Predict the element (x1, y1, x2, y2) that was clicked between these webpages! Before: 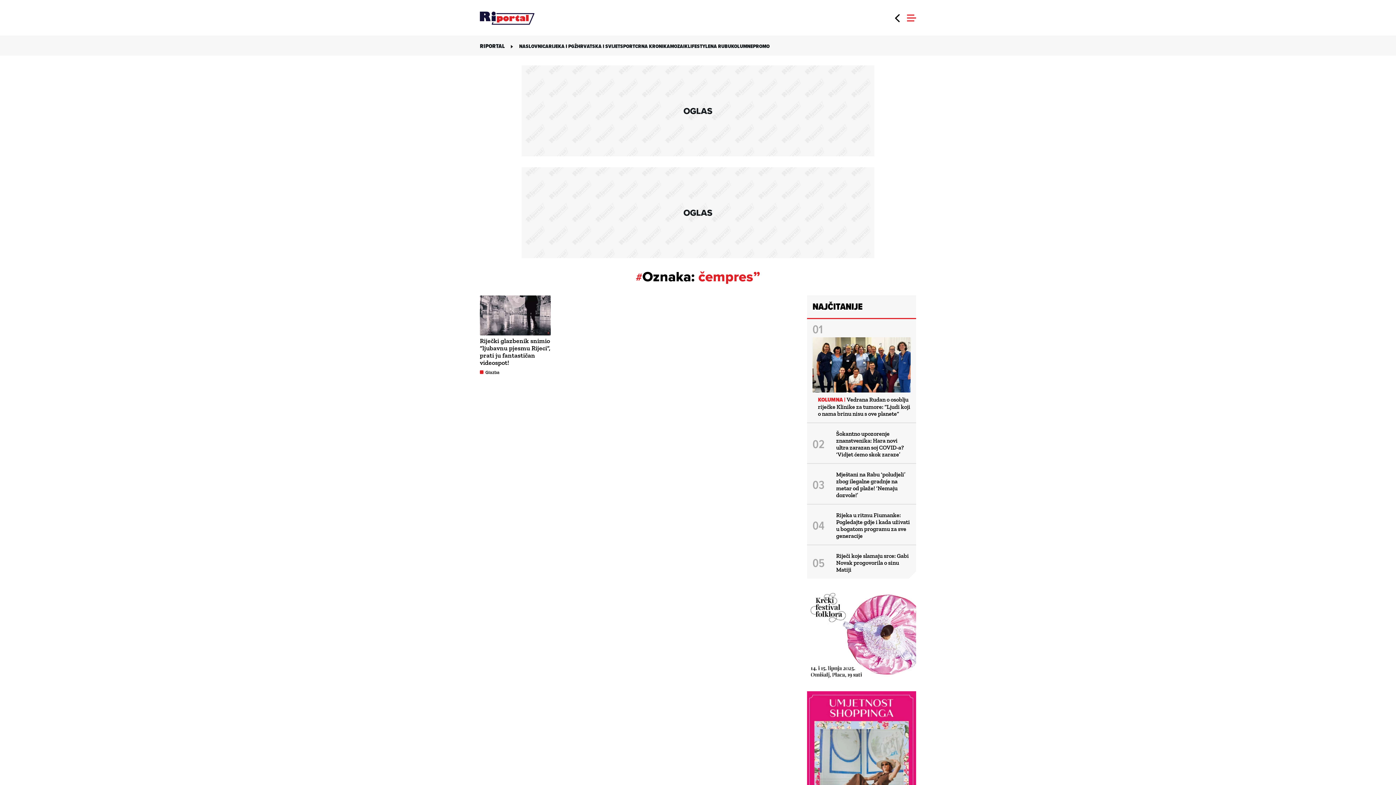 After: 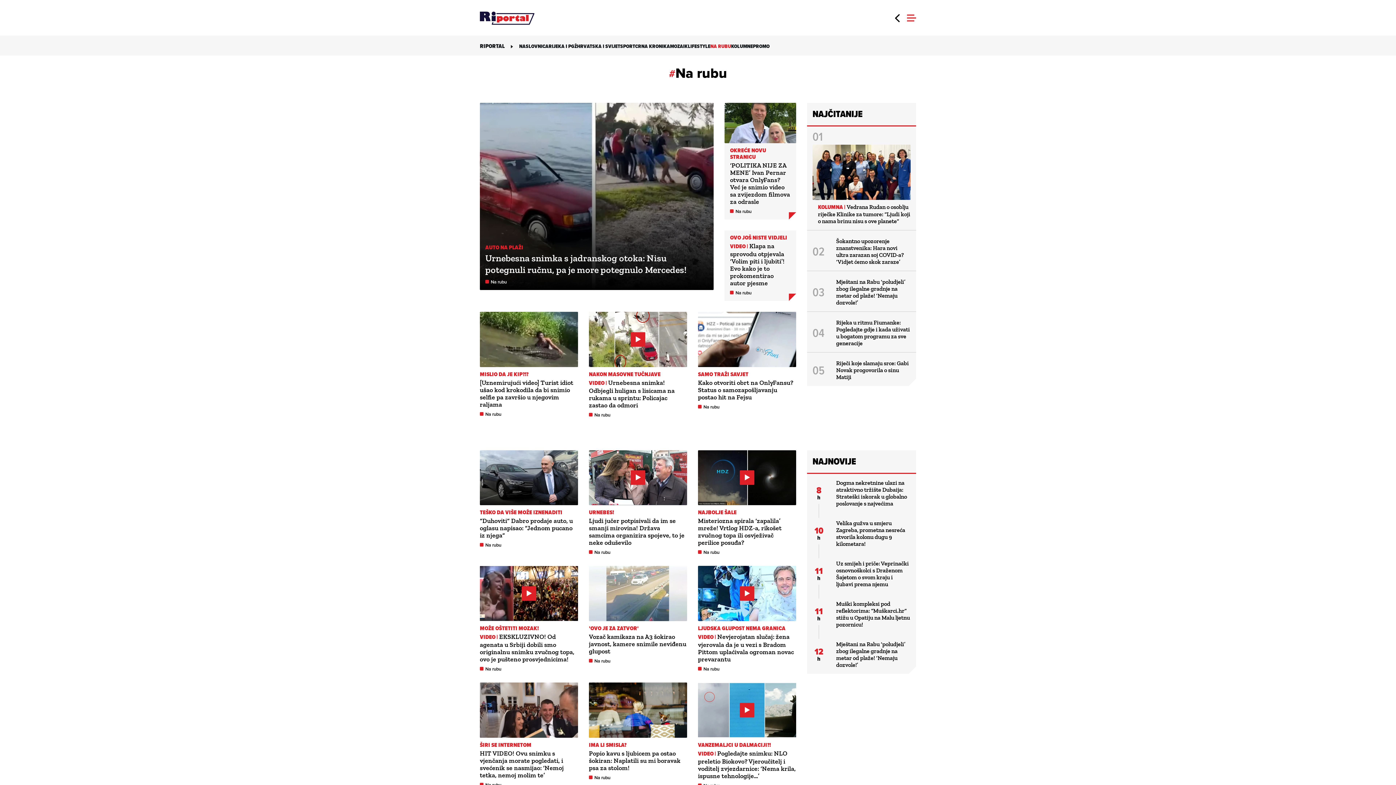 Action: label: NA RUBU bbox: (710, 42, 731, 50)